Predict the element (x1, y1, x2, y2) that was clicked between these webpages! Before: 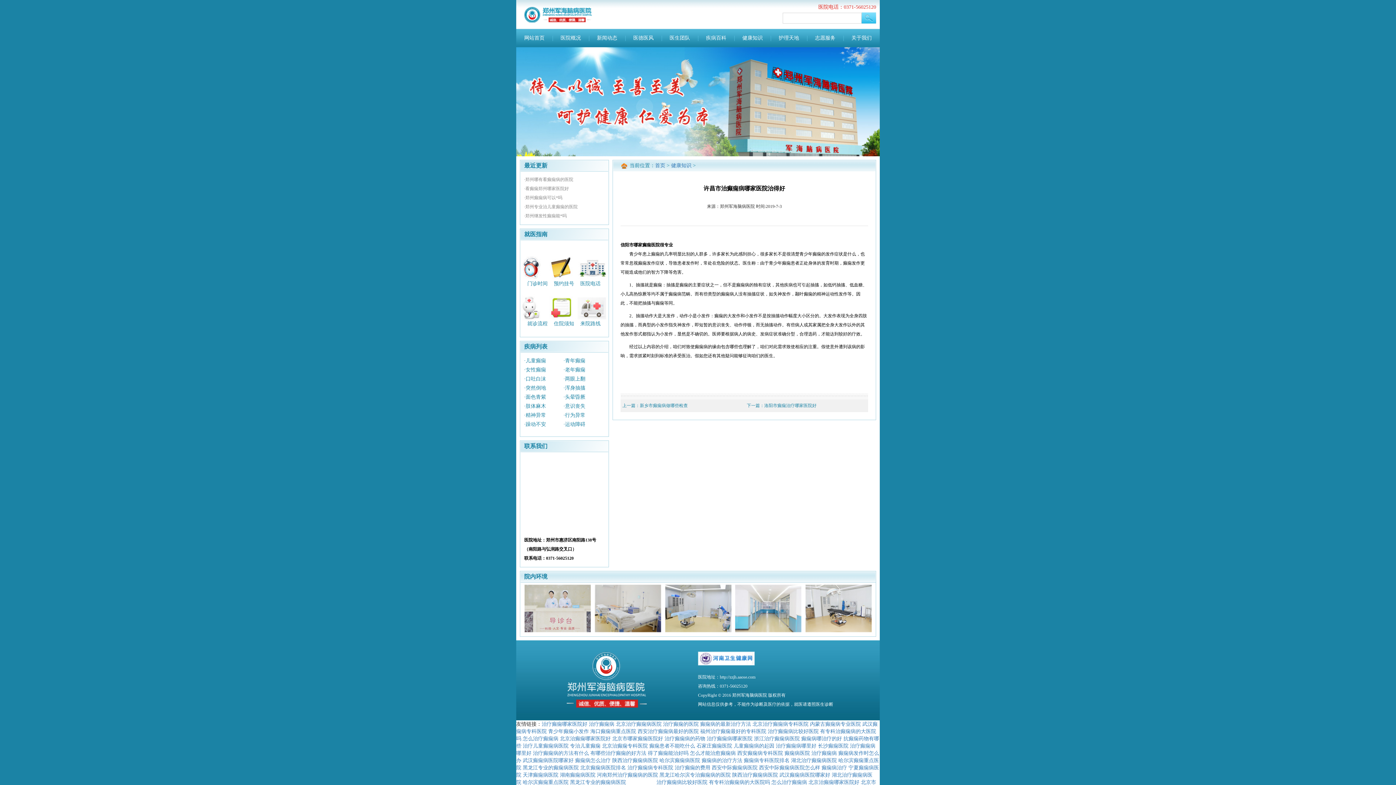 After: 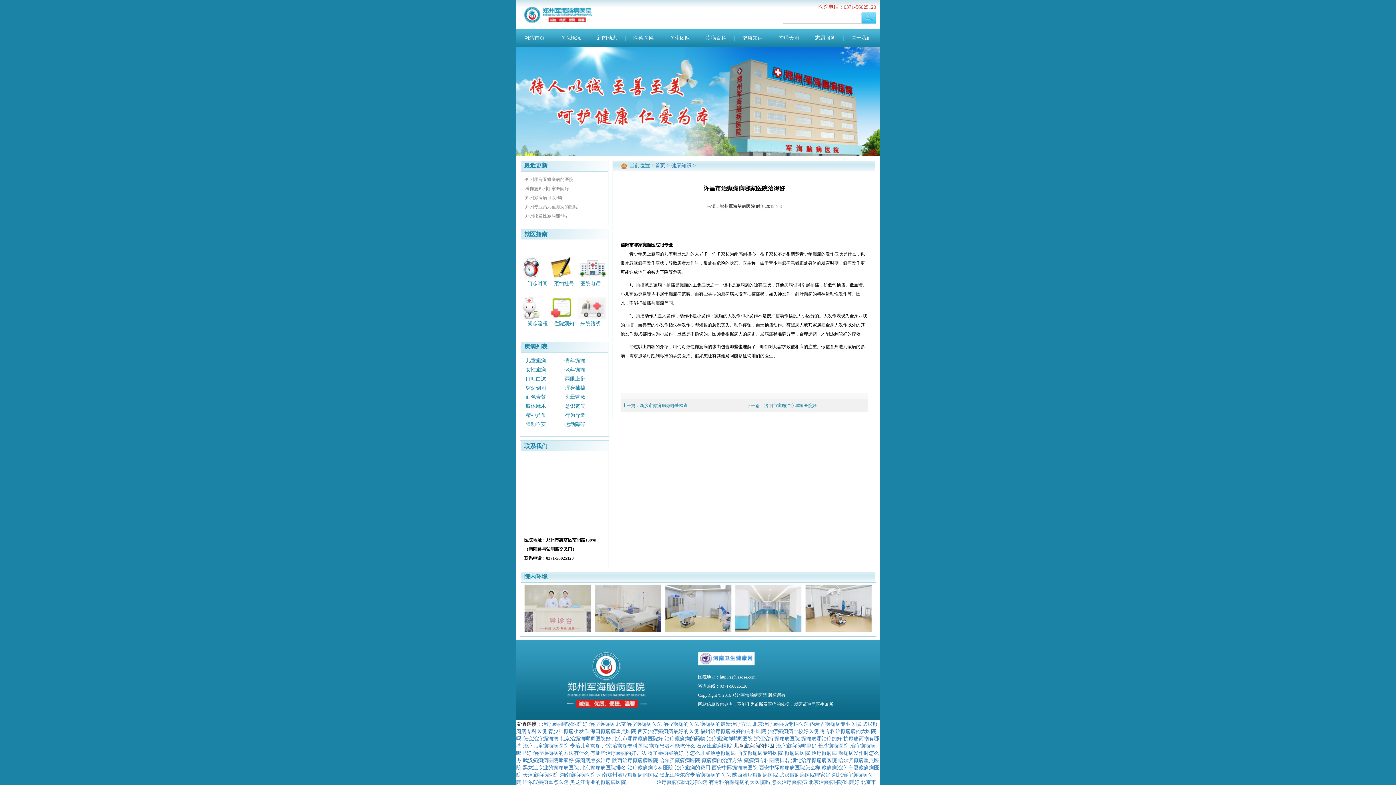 Action: label: 儿童癫痫病的起因 bbox: (733, 743, 774, 749)